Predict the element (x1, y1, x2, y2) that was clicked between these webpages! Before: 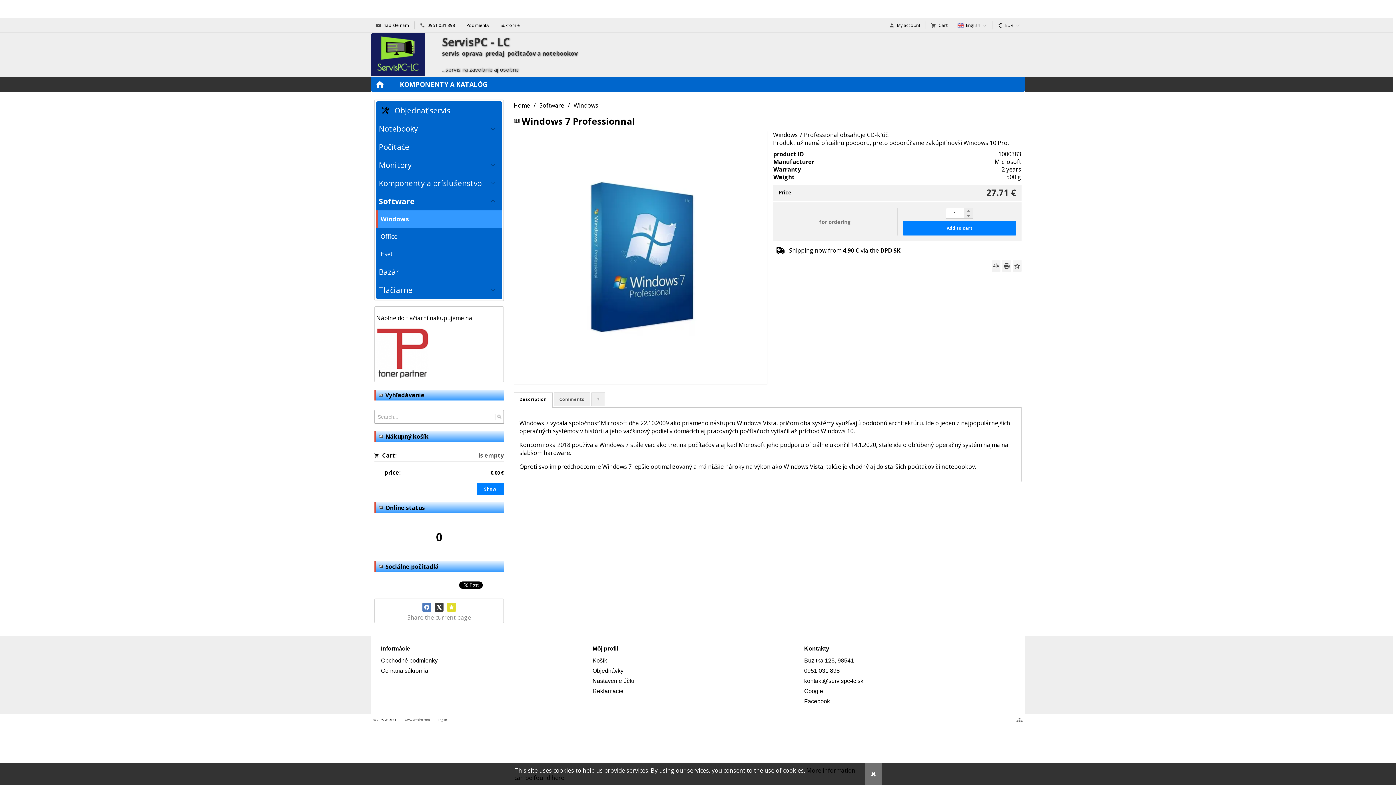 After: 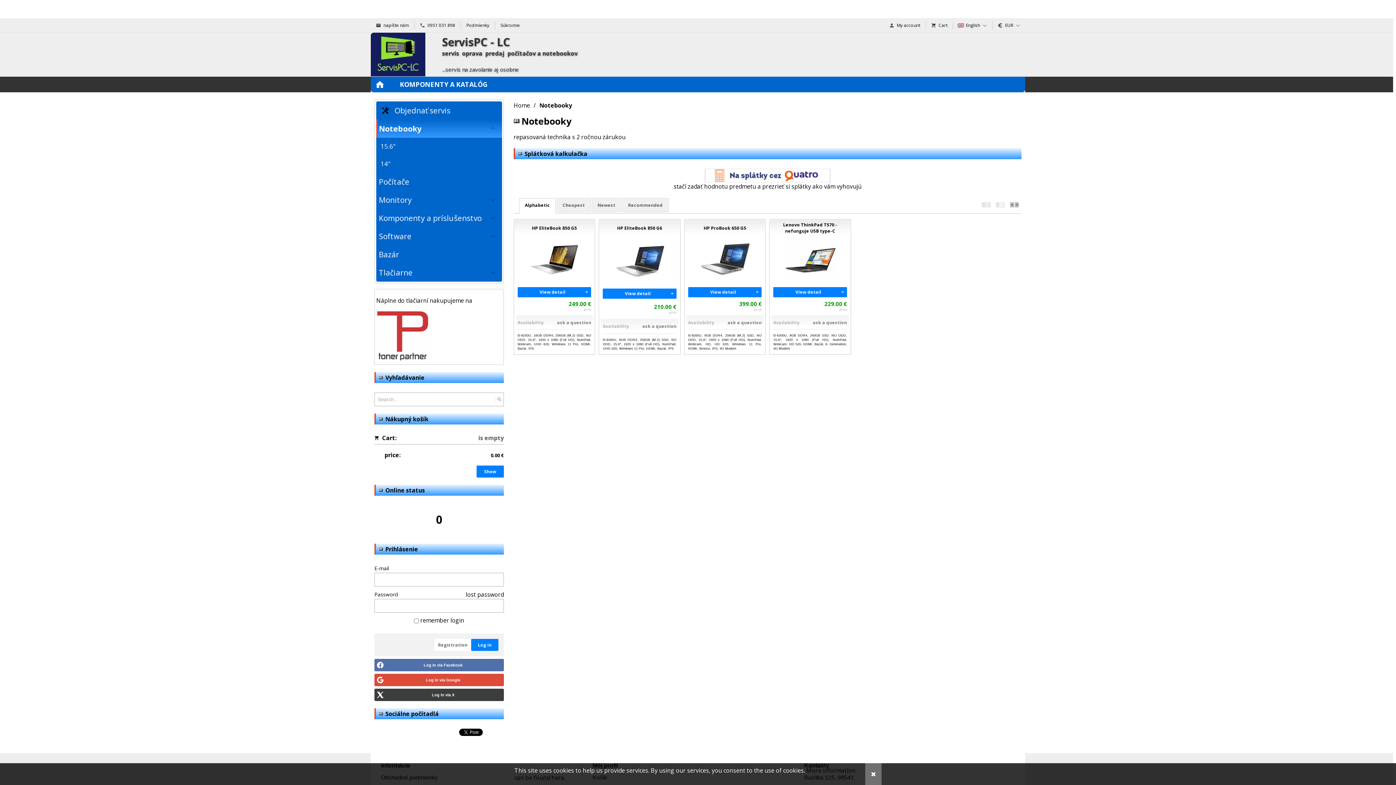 Action: bbox: (376, 119, 502, 137) label: Notebooky